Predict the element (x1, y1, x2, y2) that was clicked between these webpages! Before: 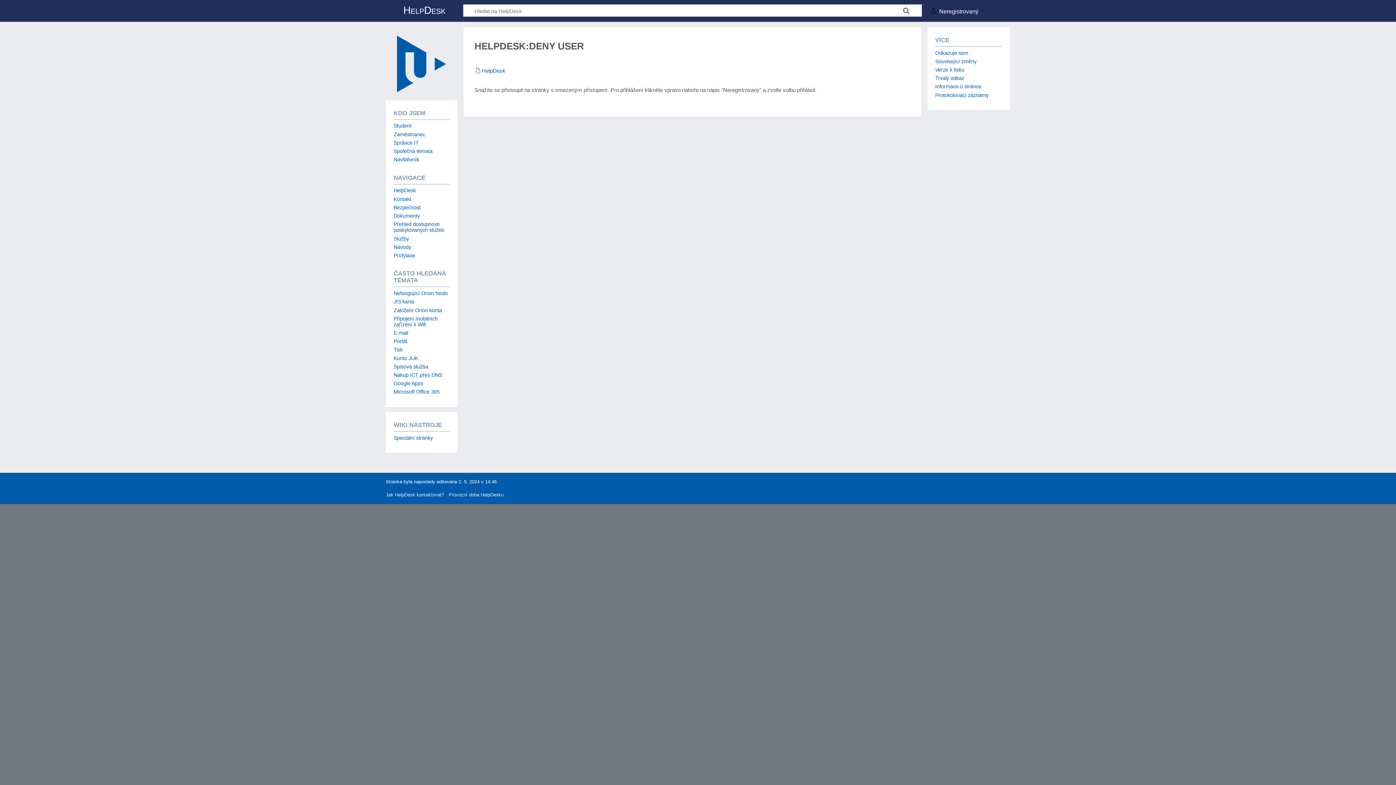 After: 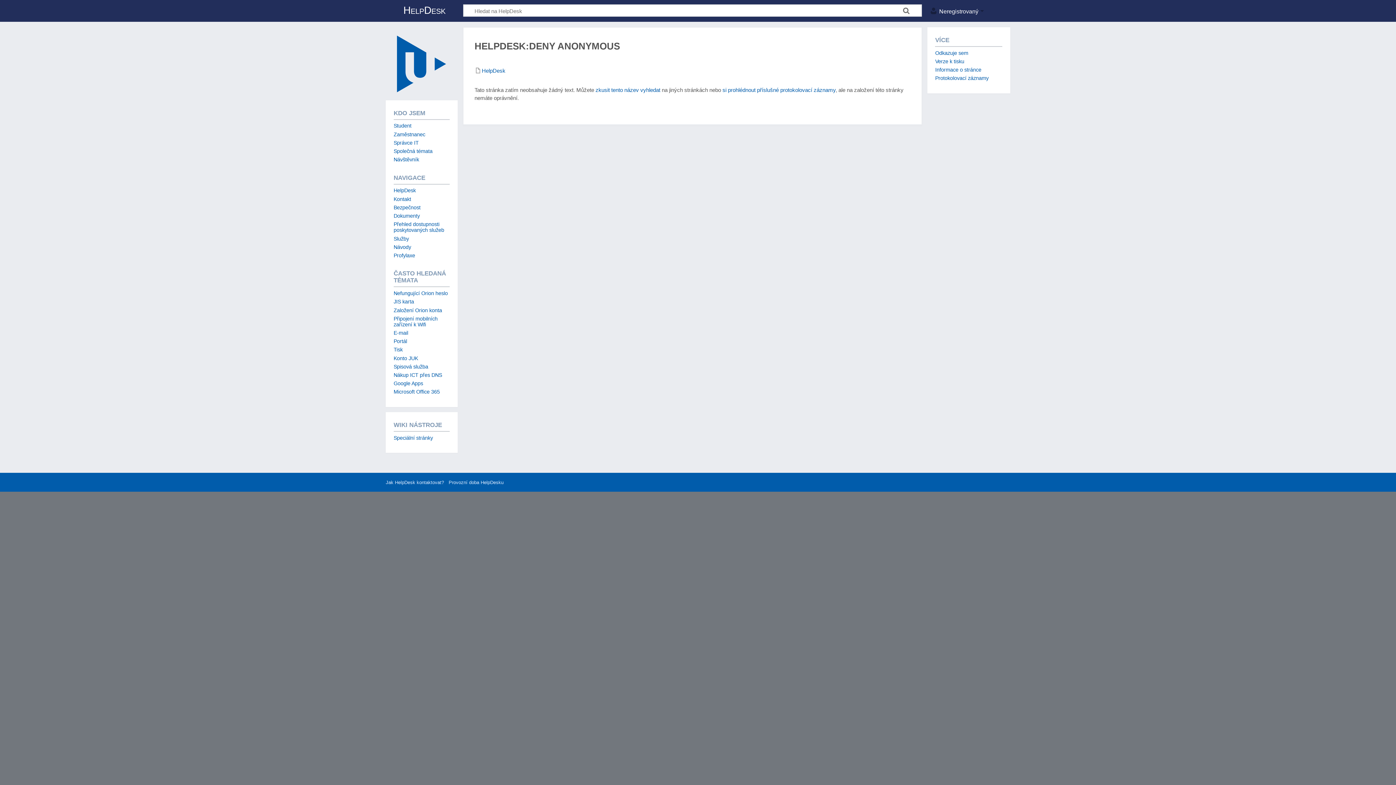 Action: bbox: (935, 83, 981, 89) label: Informace o stránce